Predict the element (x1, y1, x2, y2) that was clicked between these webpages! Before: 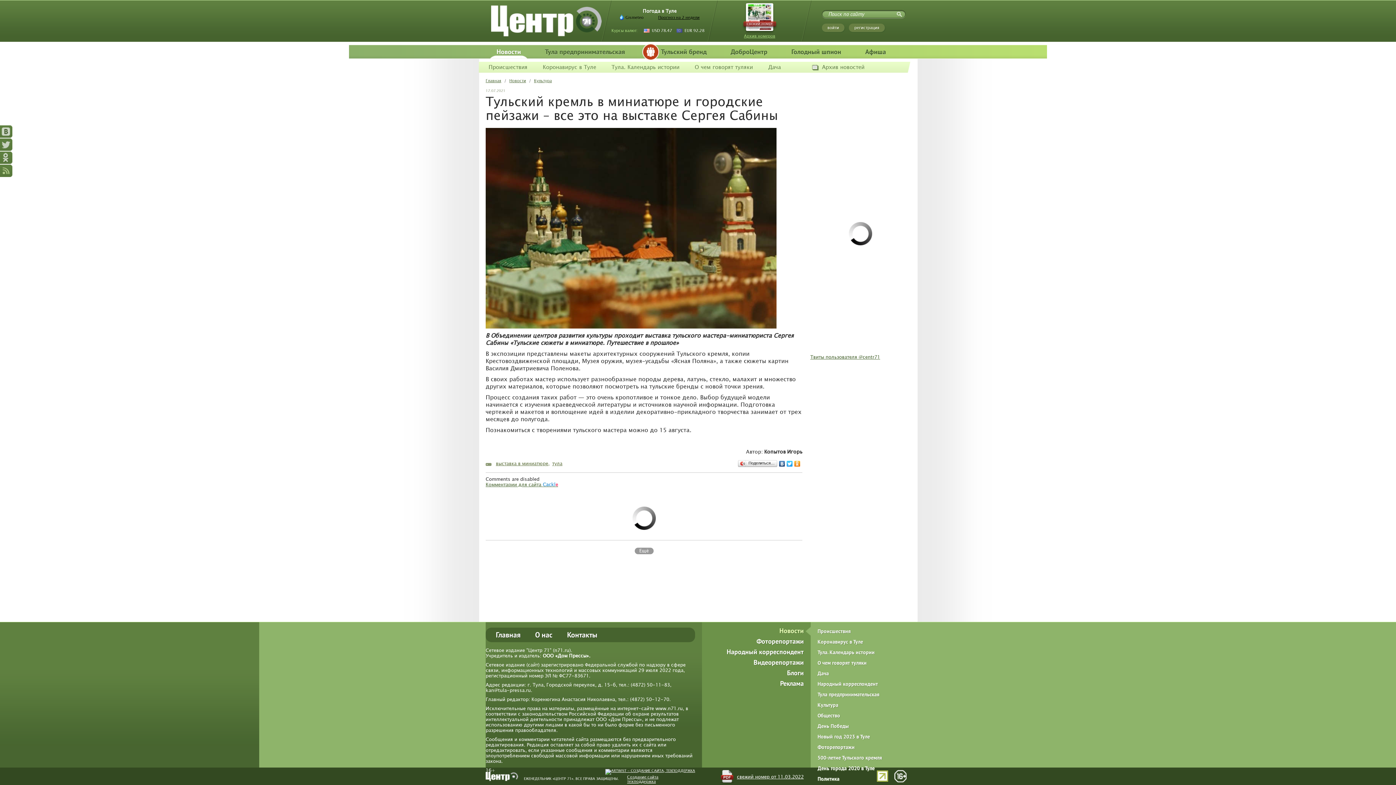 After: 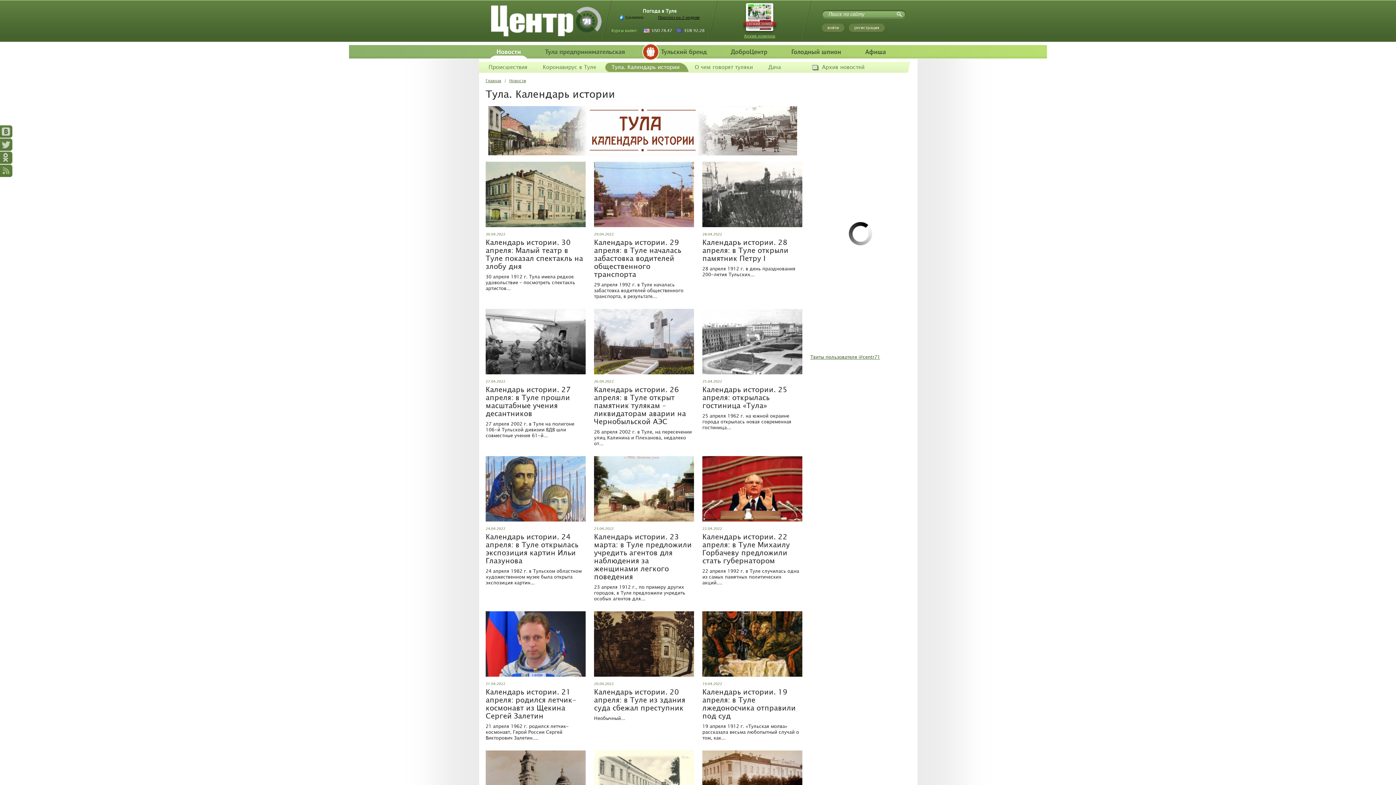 Action: bbox: (817, 649, 874, 656) label: Тула. Календарь истории